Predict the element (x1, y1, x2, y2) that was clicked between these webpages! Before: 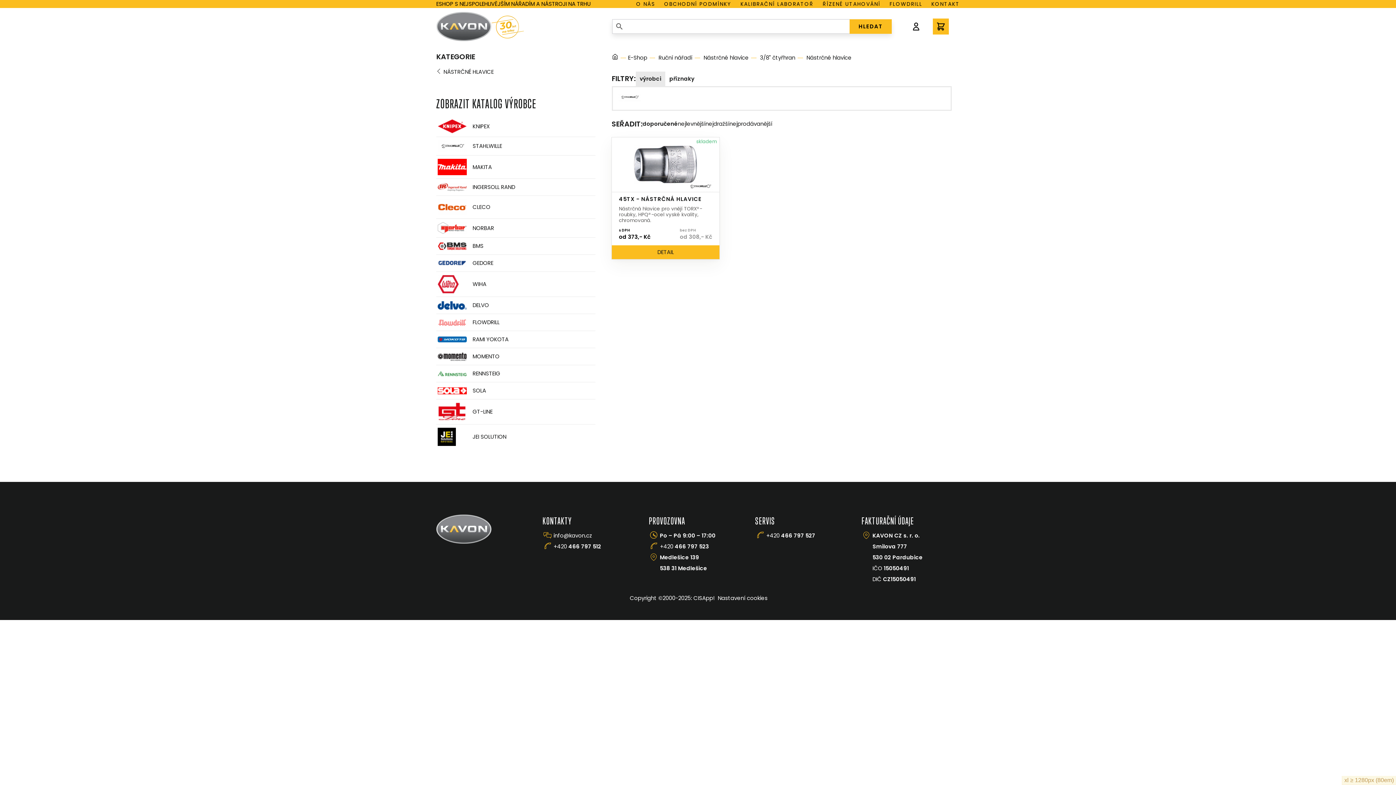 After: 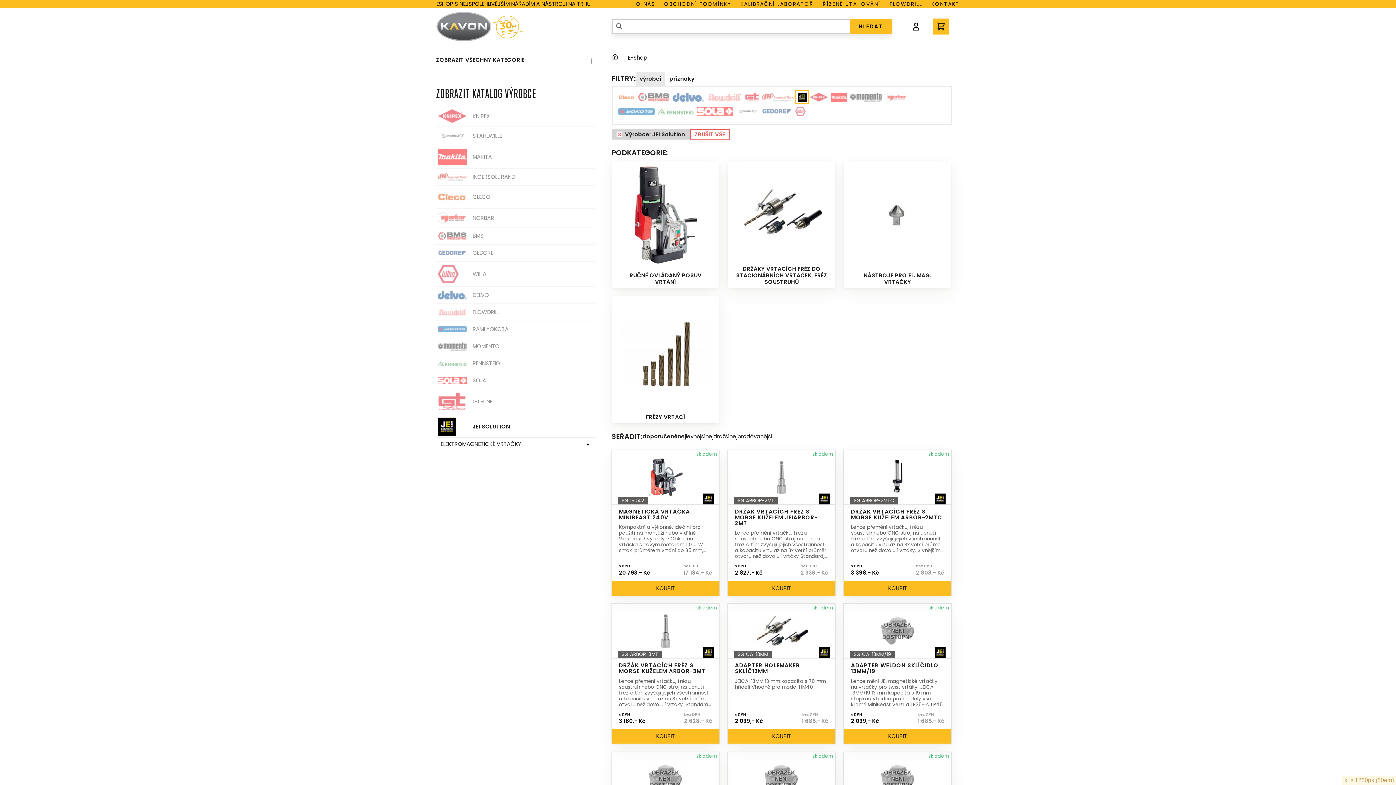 Action: bbox: (436, 426, 595, 447) label: JEI SOLUTION